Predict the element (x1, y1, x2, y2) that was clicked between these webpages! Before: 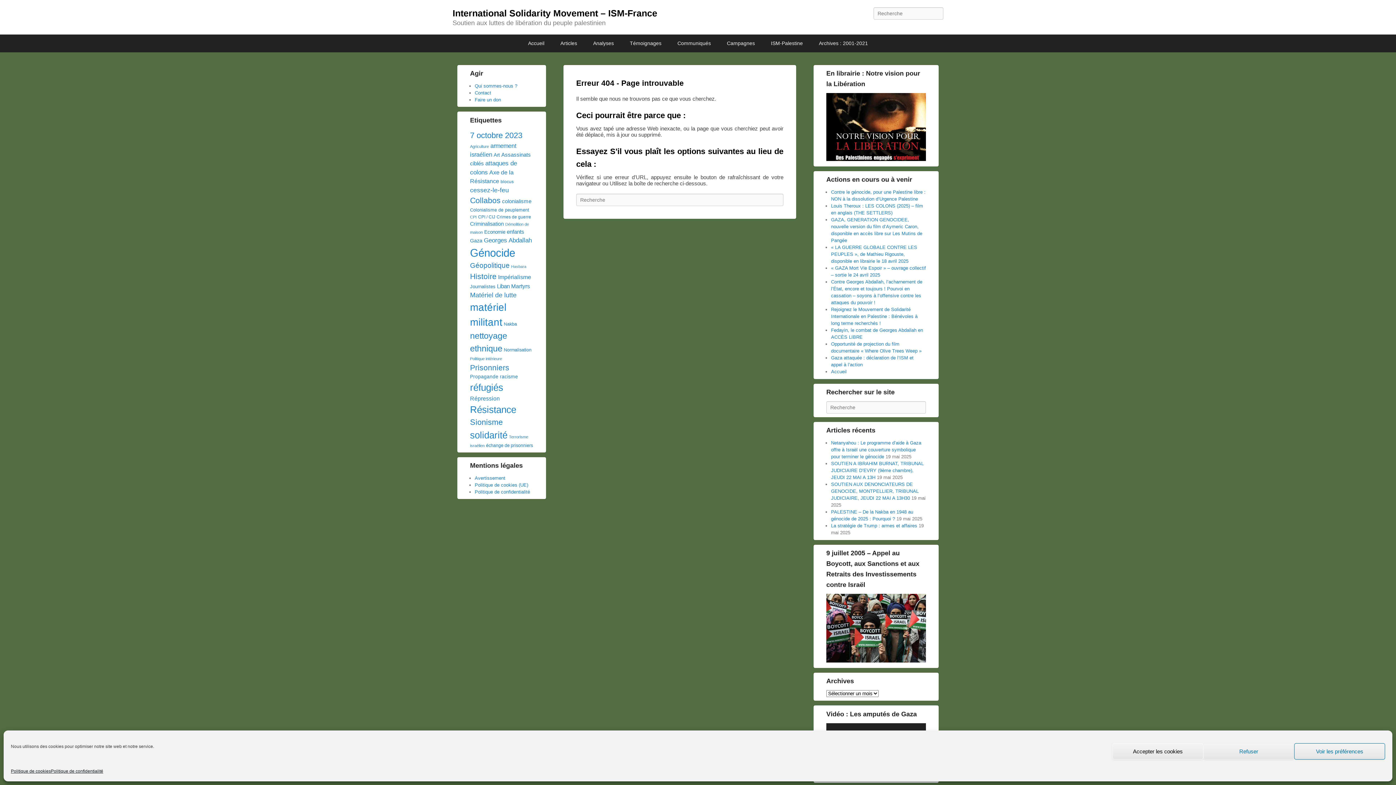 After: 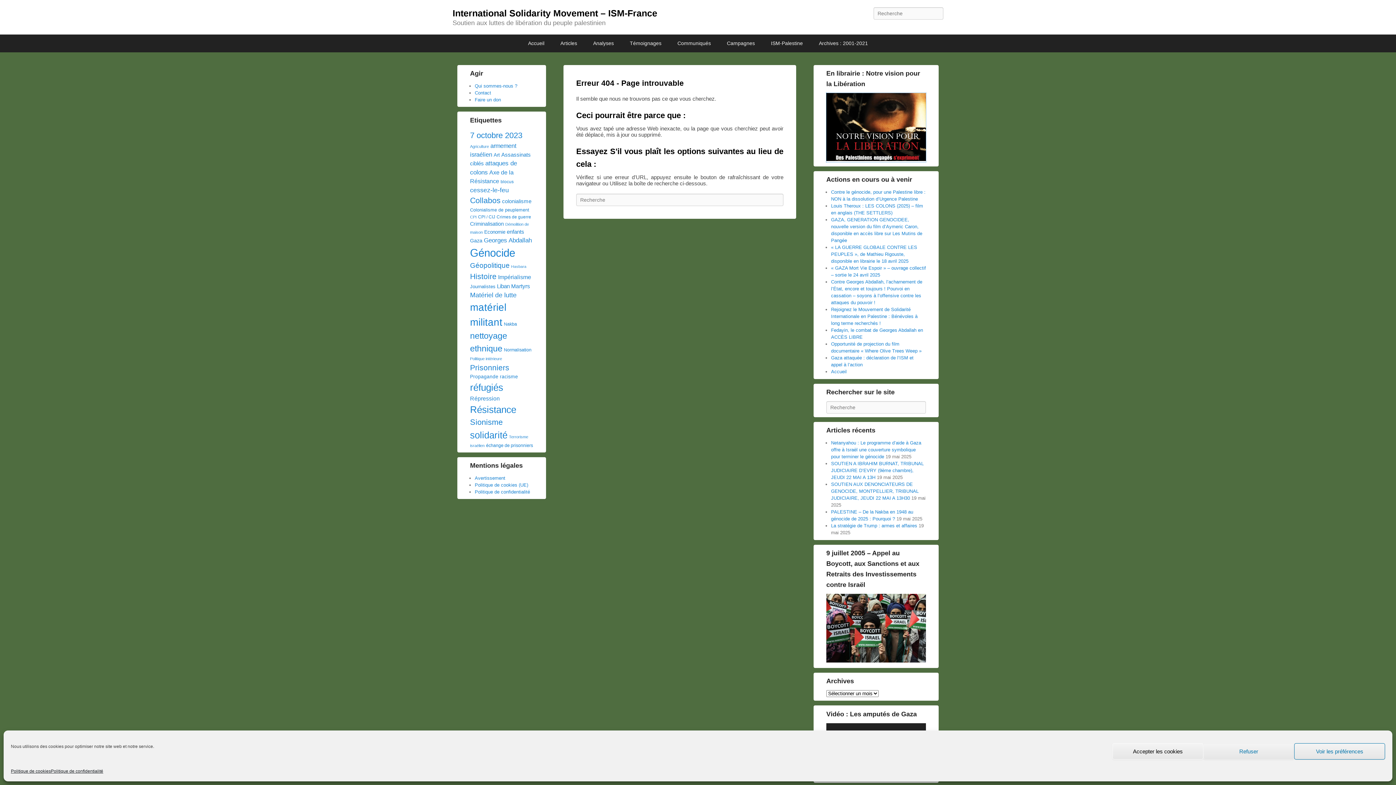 Action: bbox: (826, 156, 926, 162)